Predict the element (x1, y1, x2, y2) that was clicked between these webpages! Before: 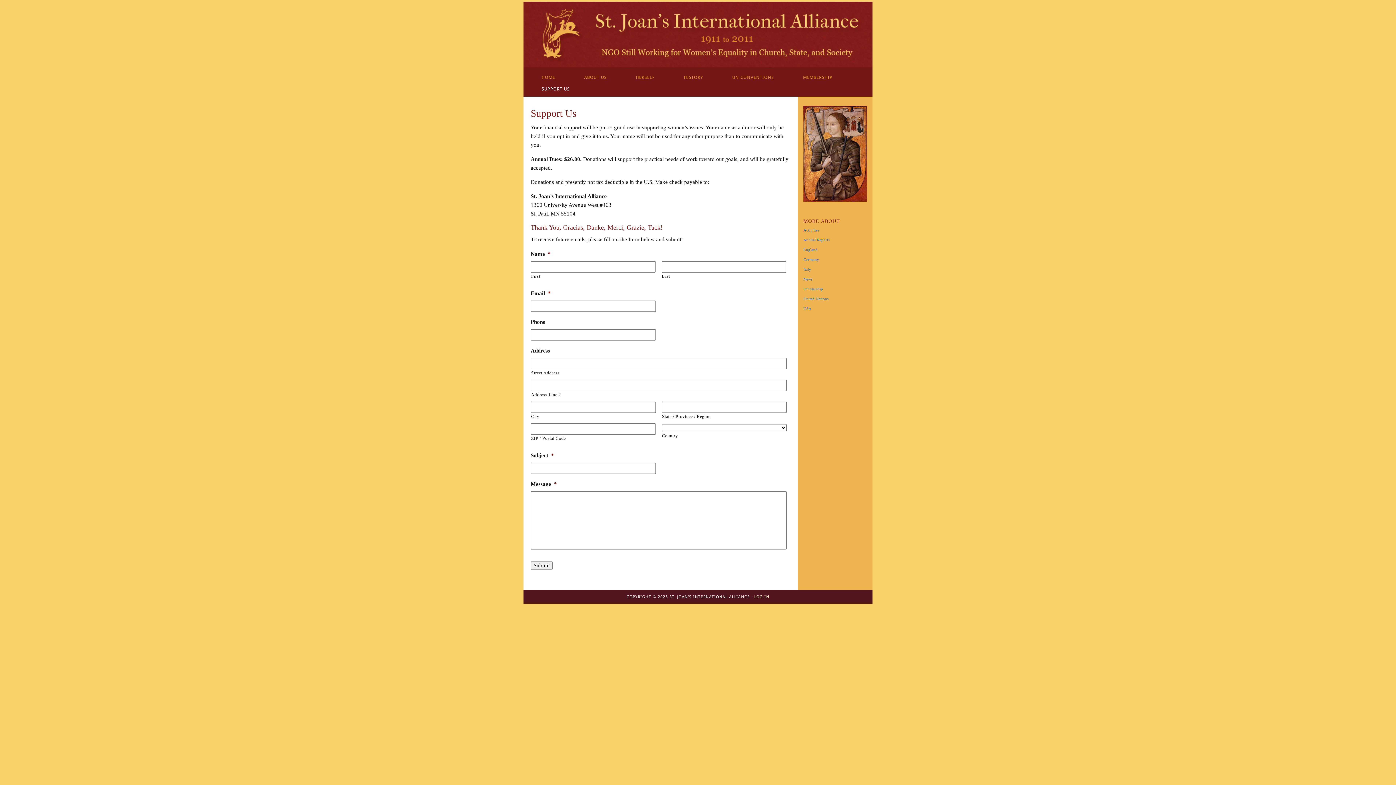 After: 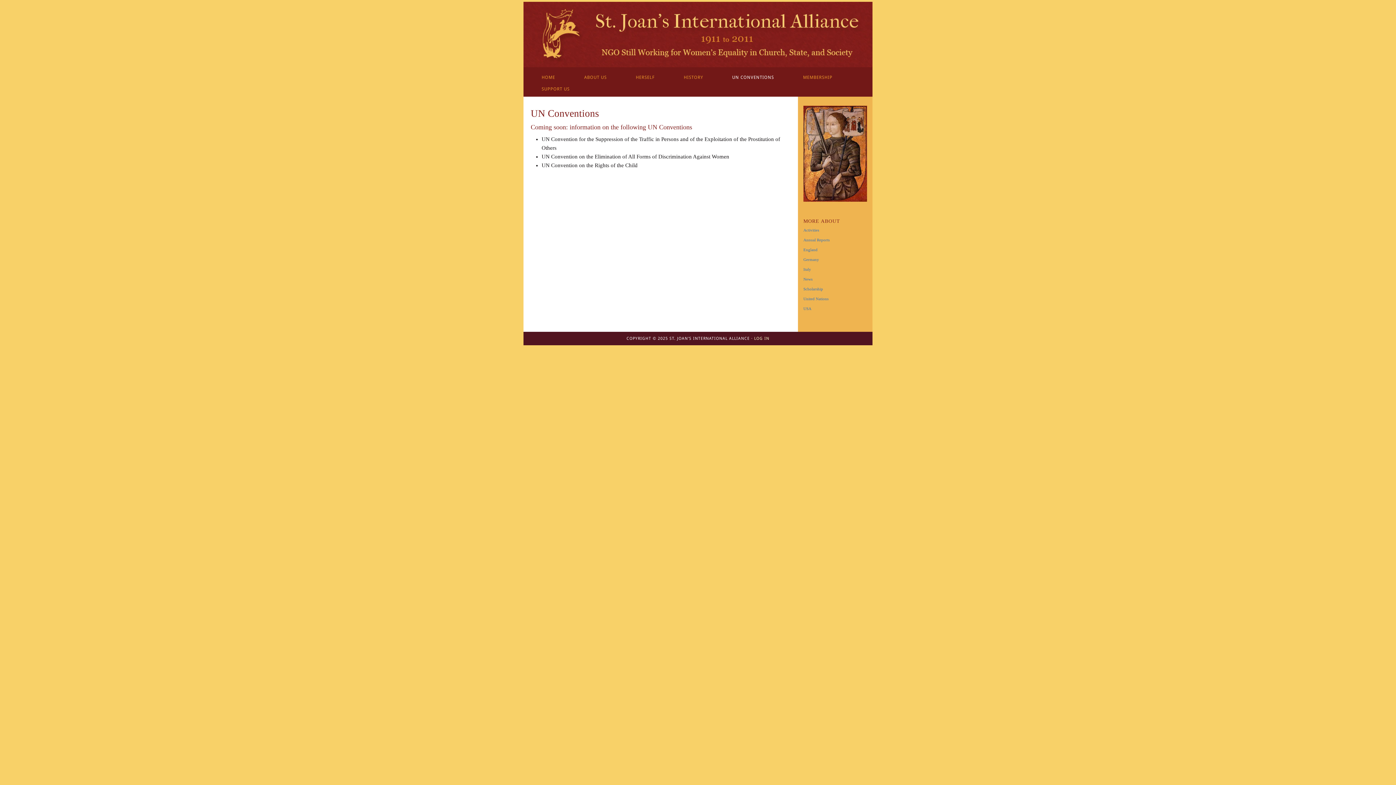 Action: bbox: (721, 75, 785, 79) label: UN CONVENTIONS